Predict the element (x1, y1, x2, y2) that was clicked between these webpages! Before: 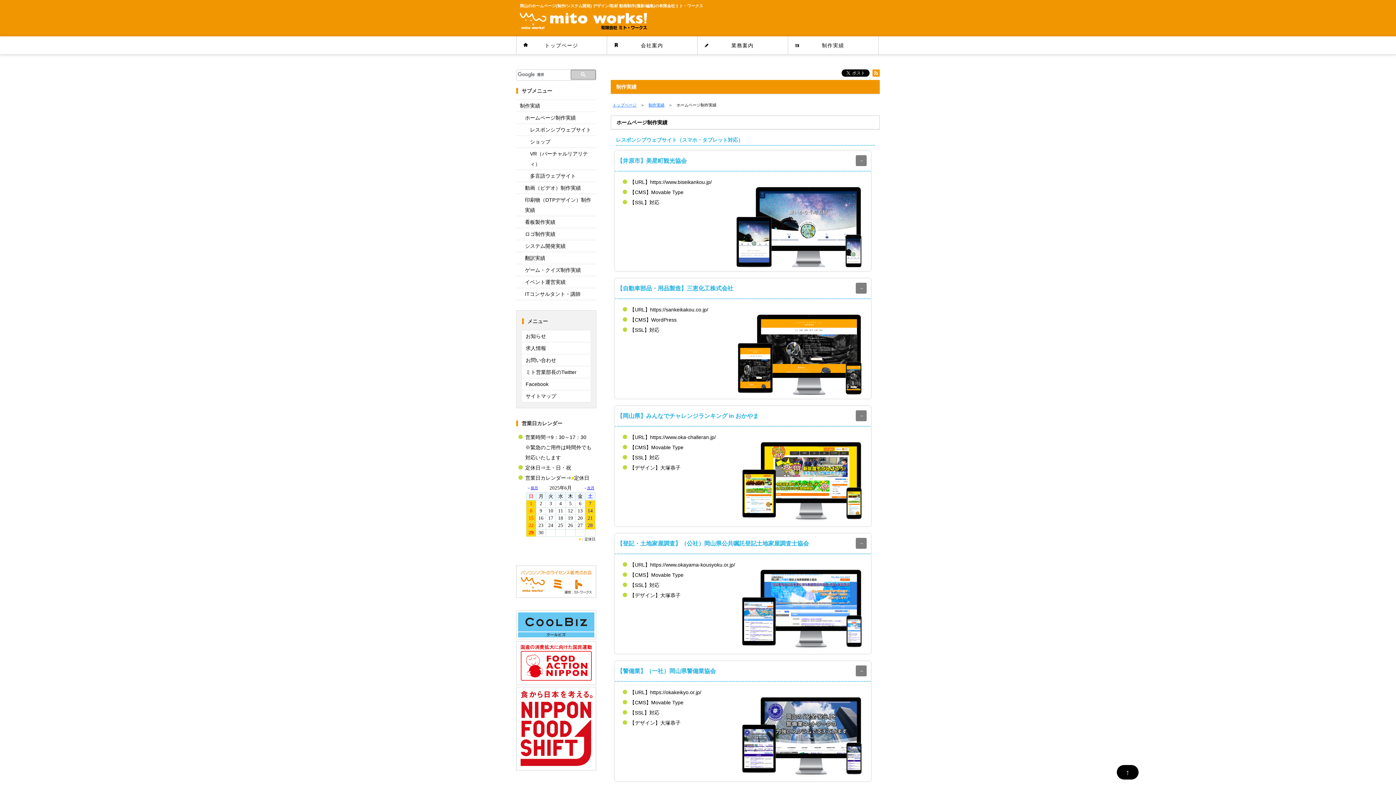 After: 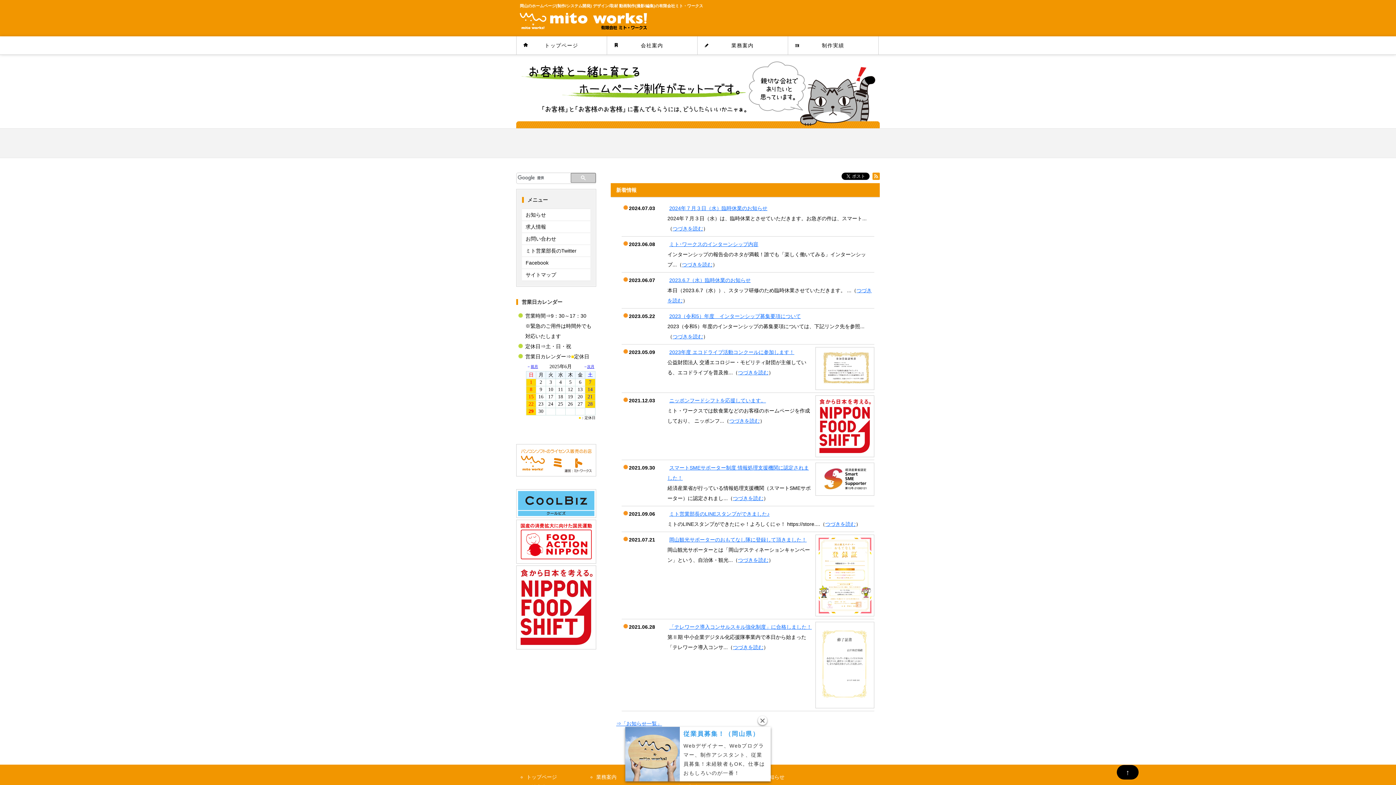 Action: bbox: (516, 36, 606, 54) label: トップページ